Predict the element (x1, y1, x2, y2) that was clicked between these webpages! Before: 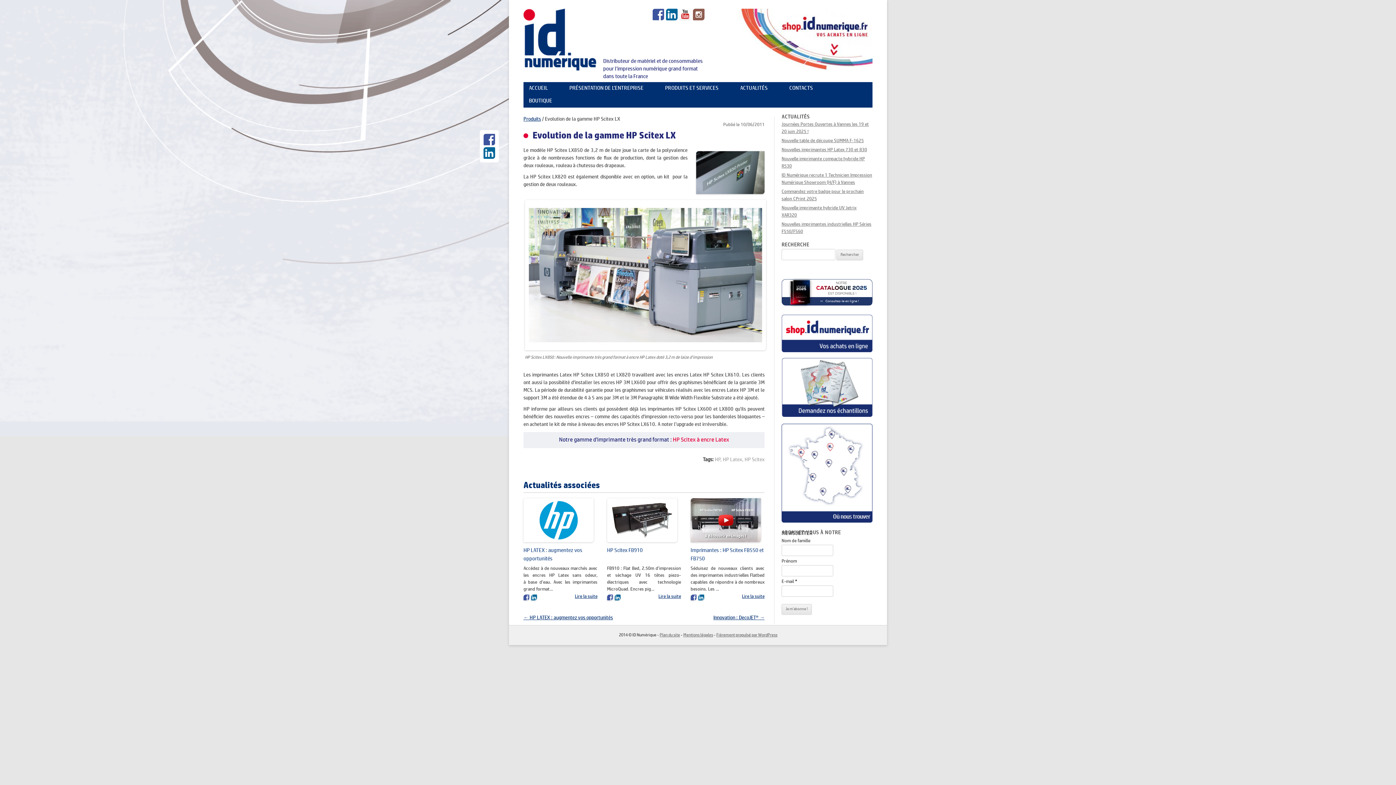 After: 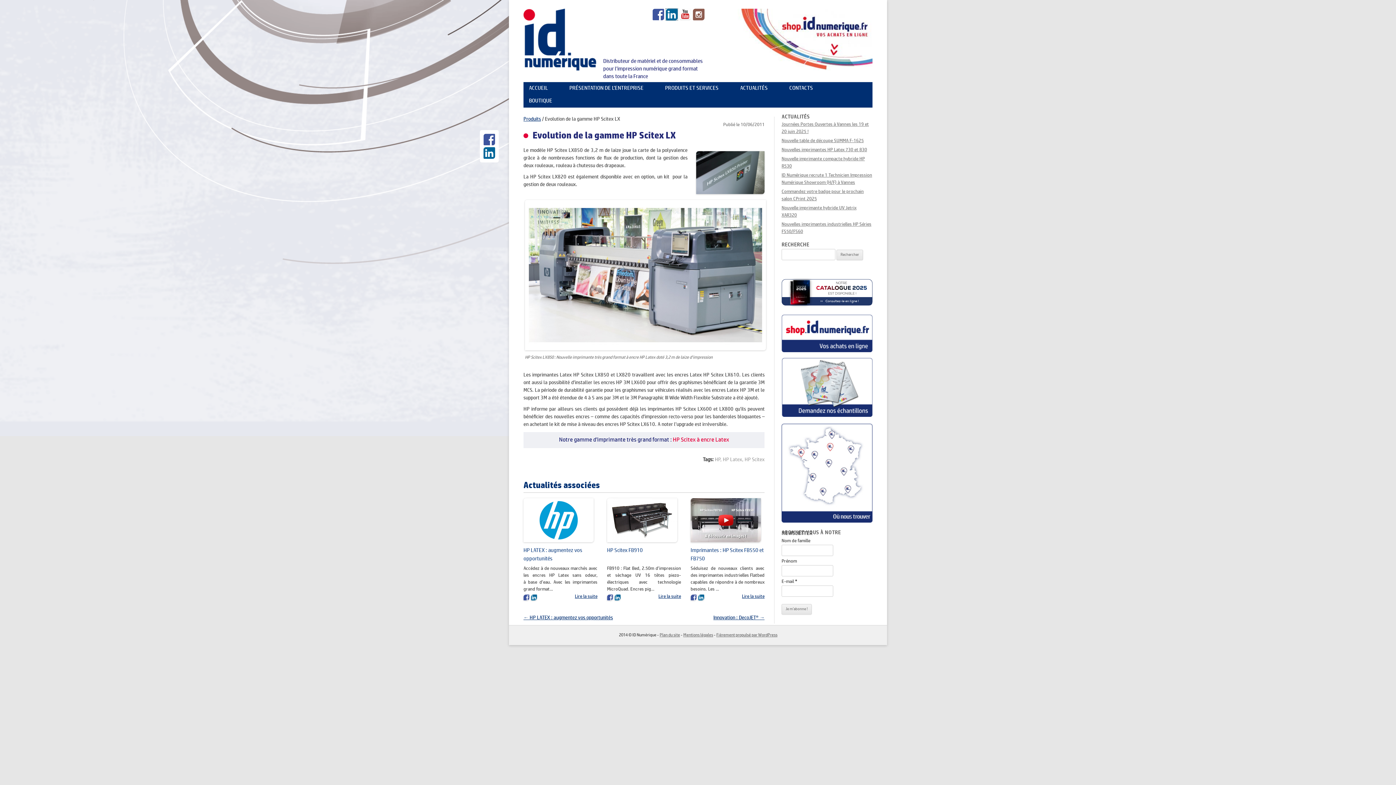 Action: bbox: (666, 8, 677, 20)